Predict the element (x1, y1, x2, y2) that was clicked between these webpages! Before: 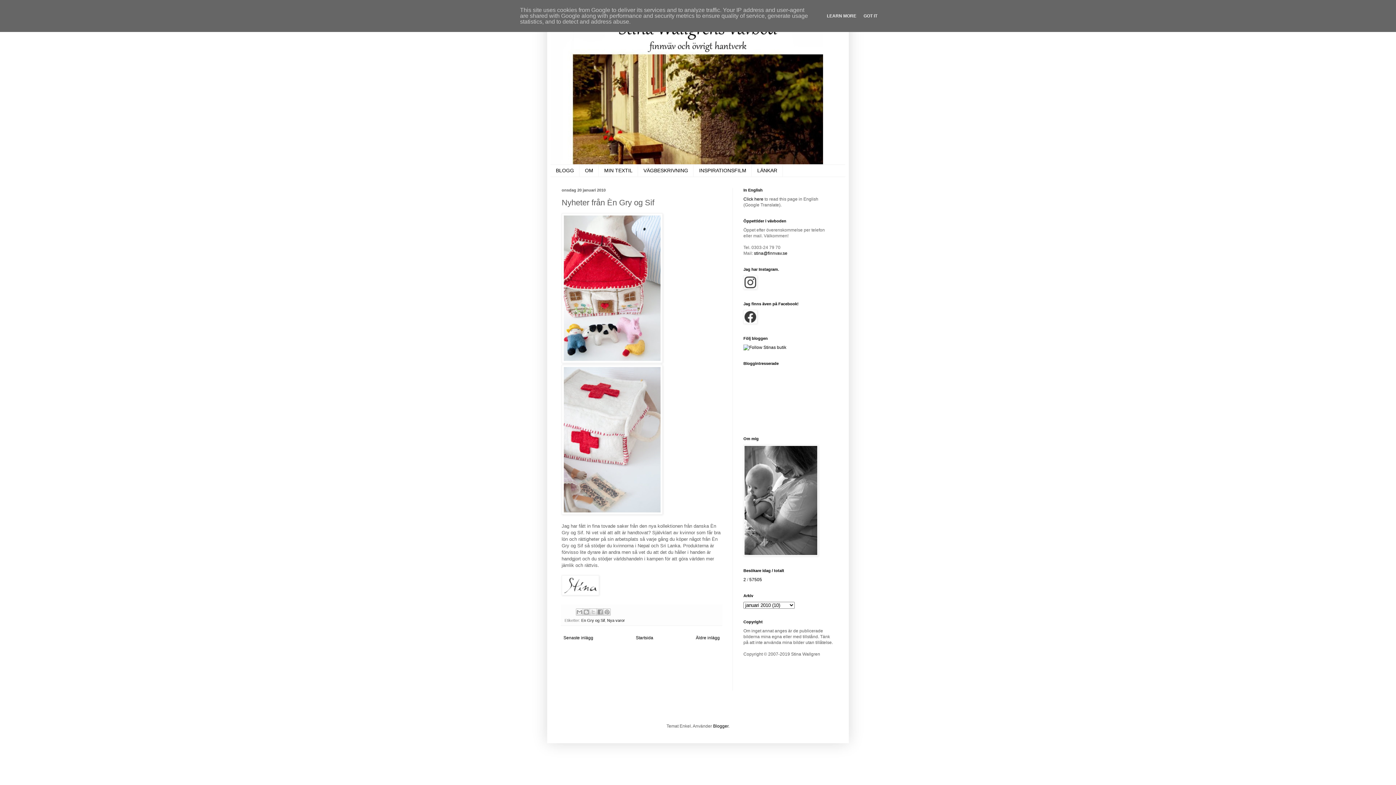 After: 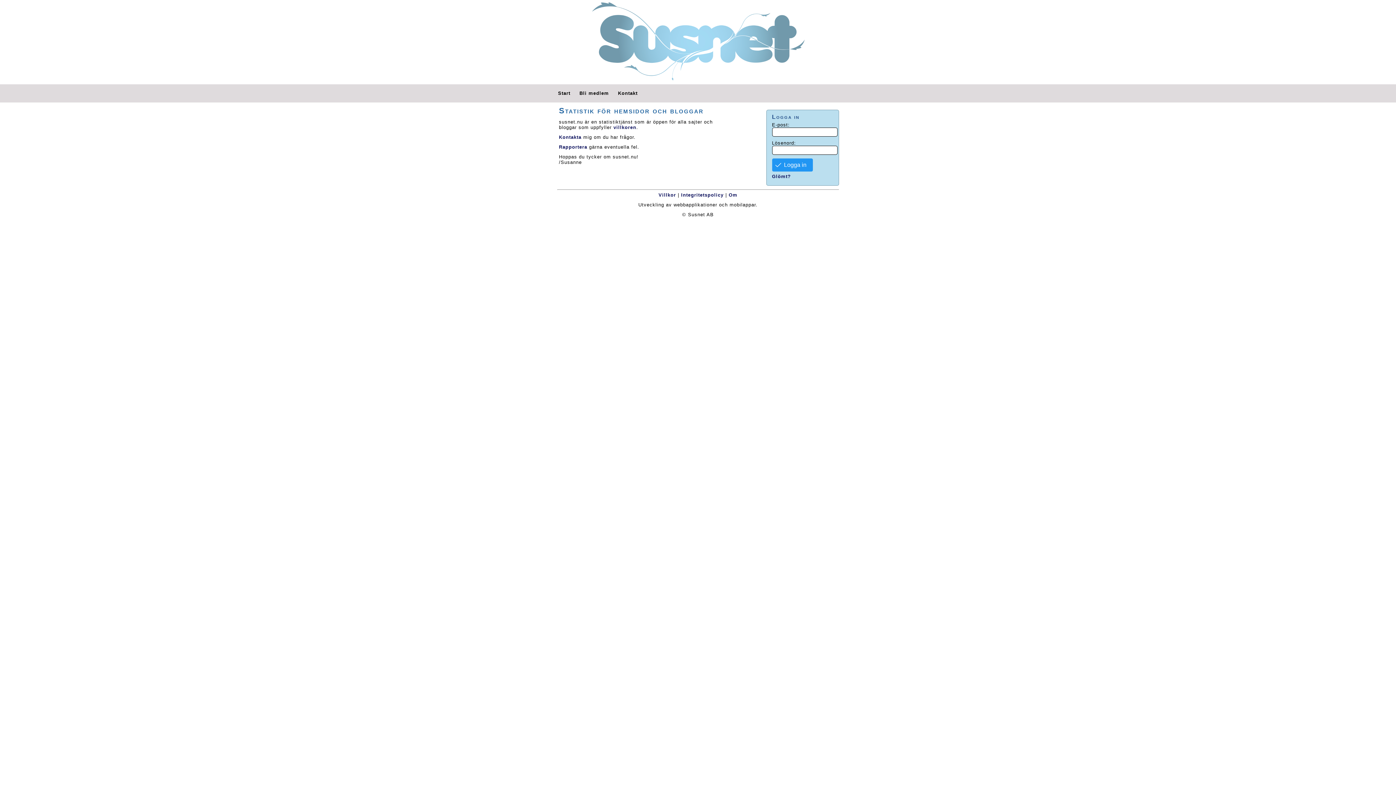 Action: bbox: (743, 577, 746, 582) label: 2